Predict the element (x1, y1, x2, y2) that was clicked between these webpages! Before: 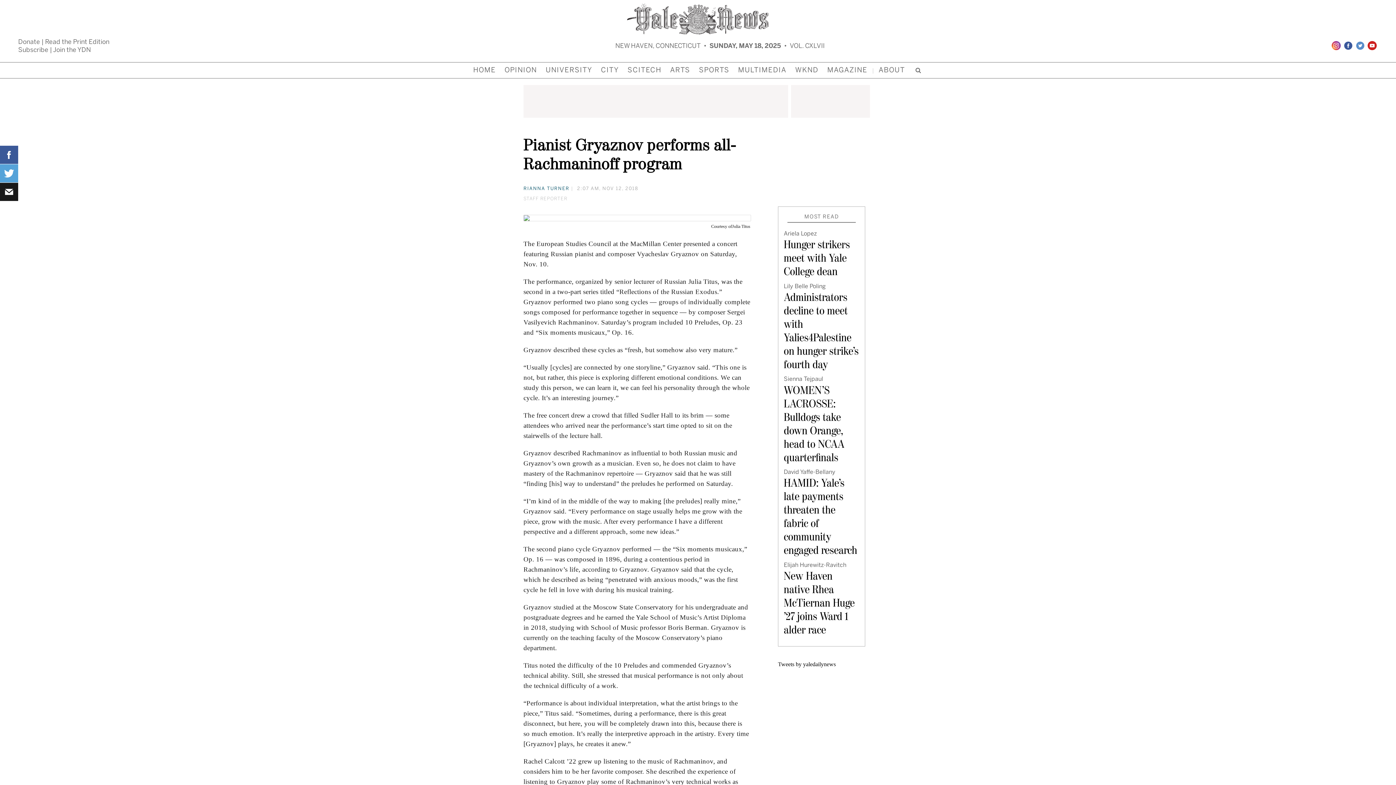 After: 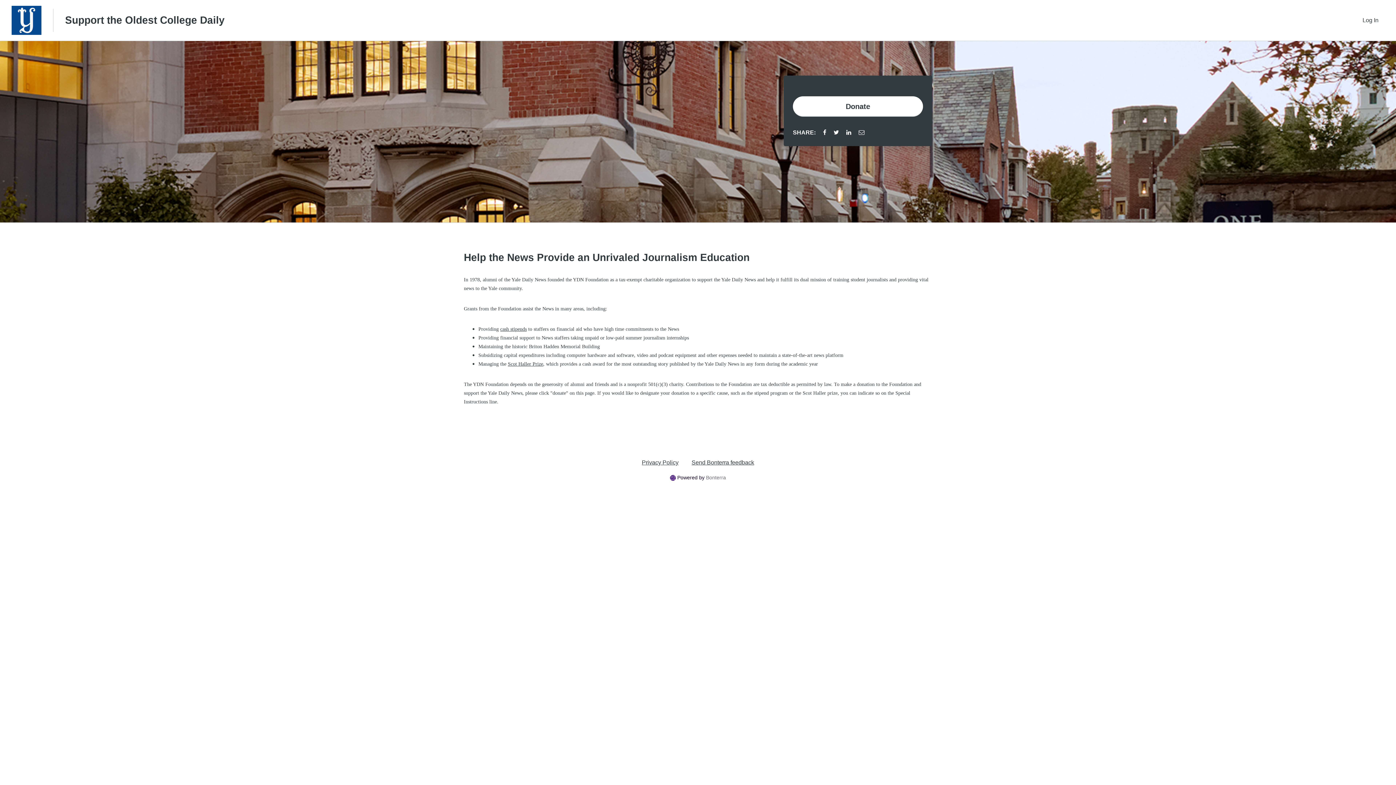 Action: label: Donate  bbox: (18, 38, 41, 45)